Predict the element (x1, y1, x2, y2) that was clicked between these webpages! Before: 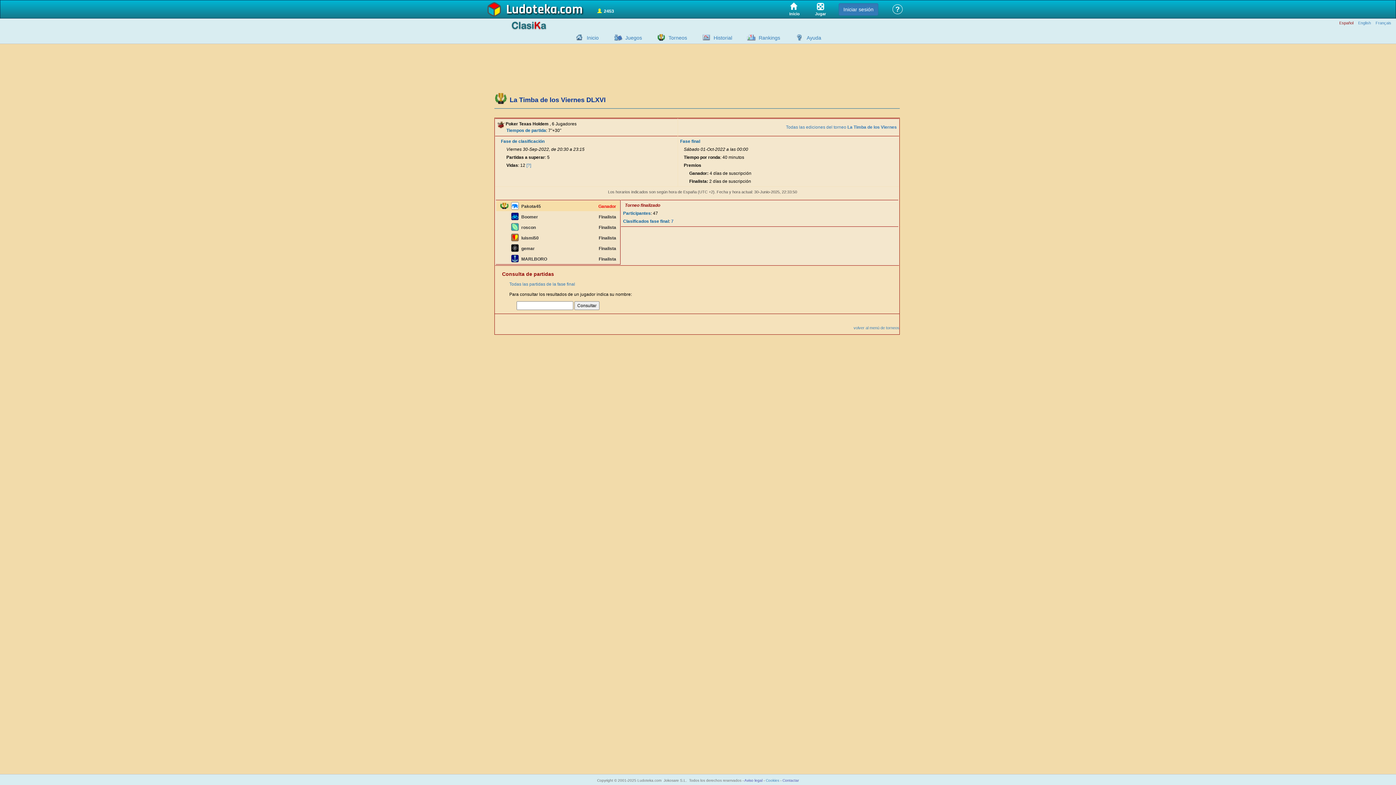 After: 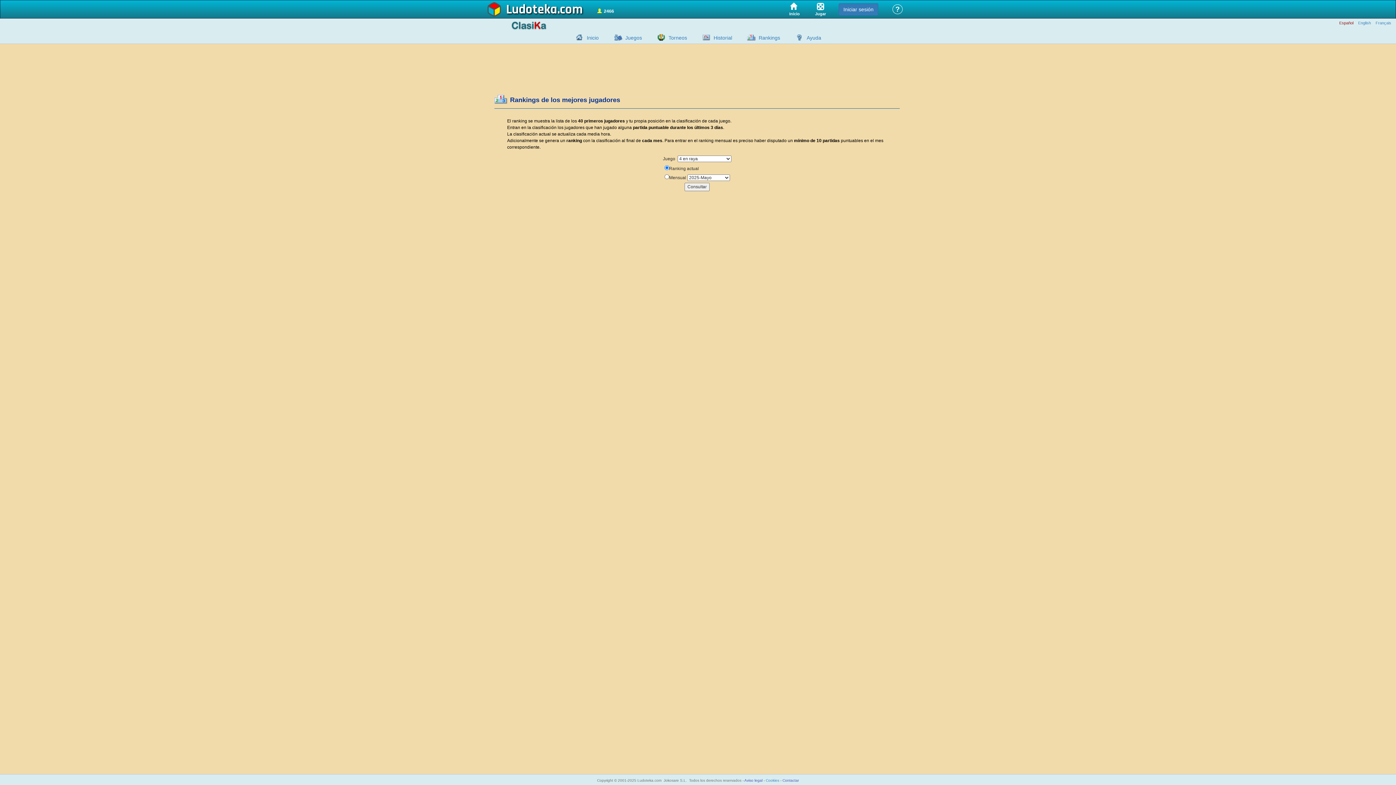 Action: bbox: (758, 34, 780, 40) label: Rankings